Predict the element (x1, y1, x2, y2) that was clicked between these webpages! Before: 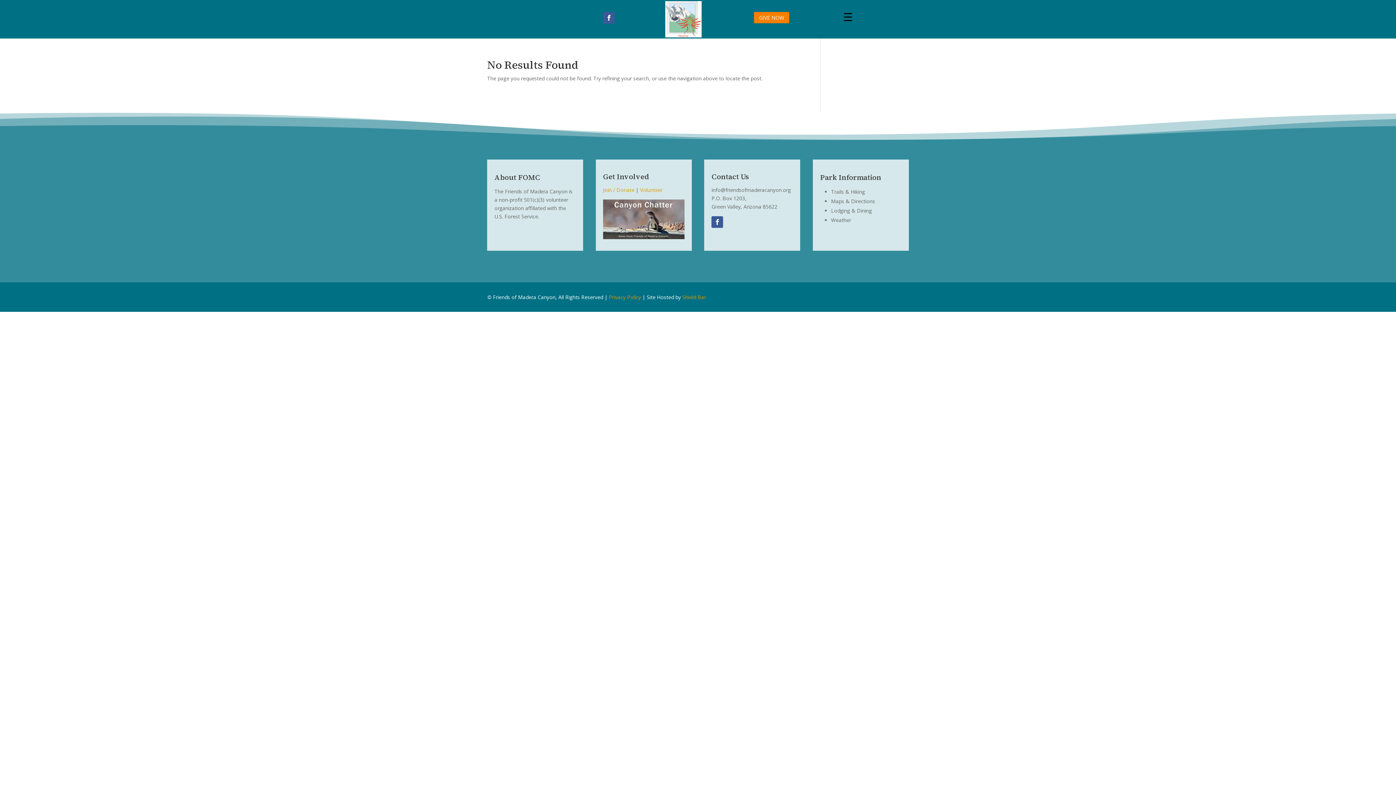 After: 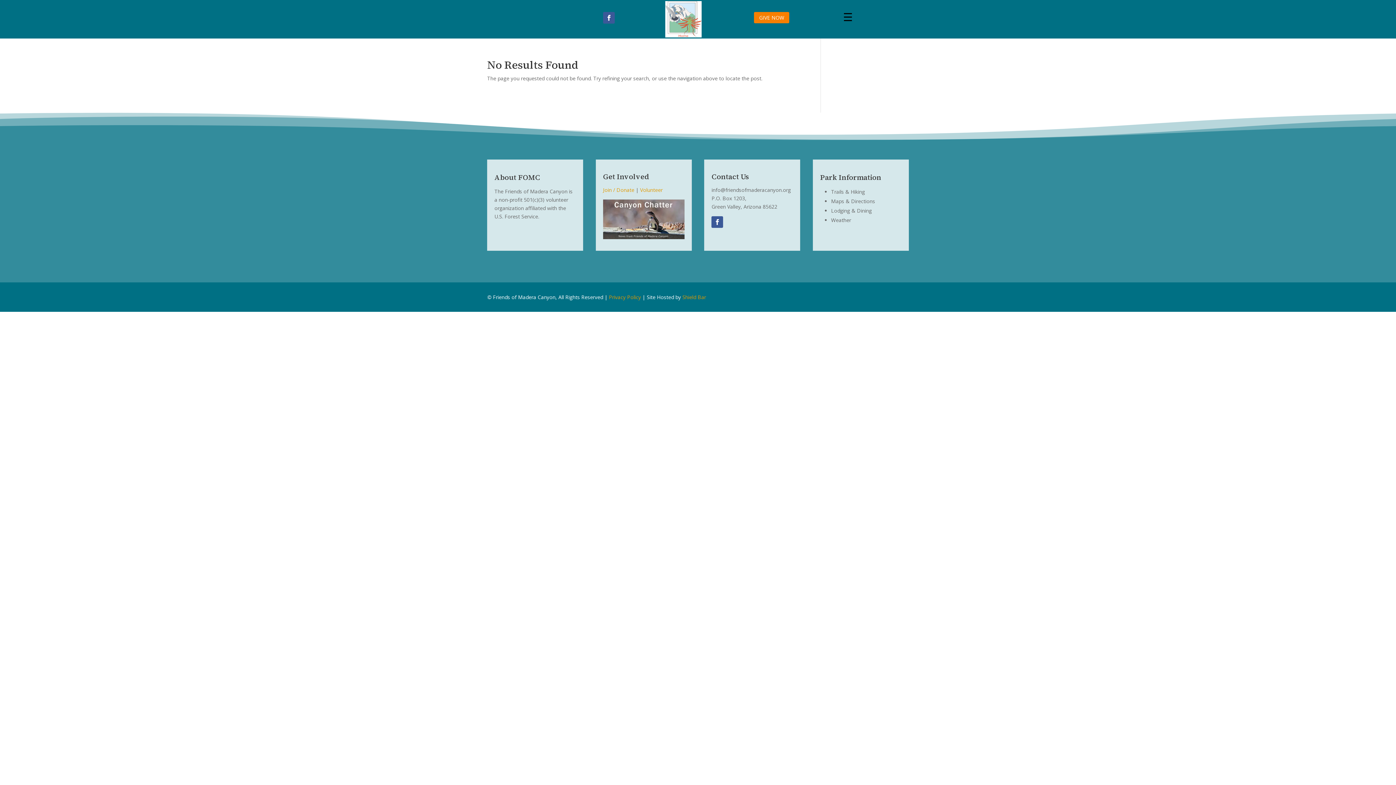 Action: bbox: (603, 233, 684, 240)